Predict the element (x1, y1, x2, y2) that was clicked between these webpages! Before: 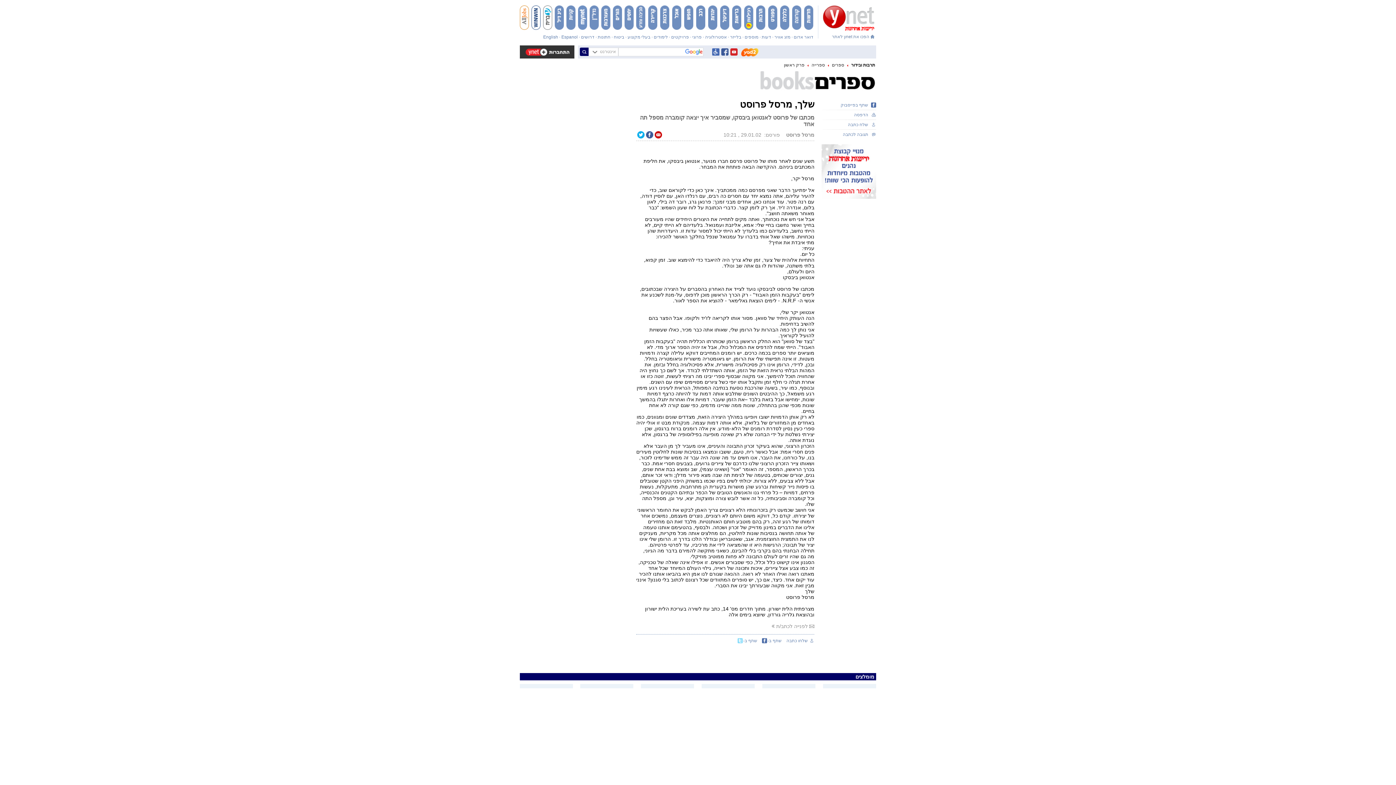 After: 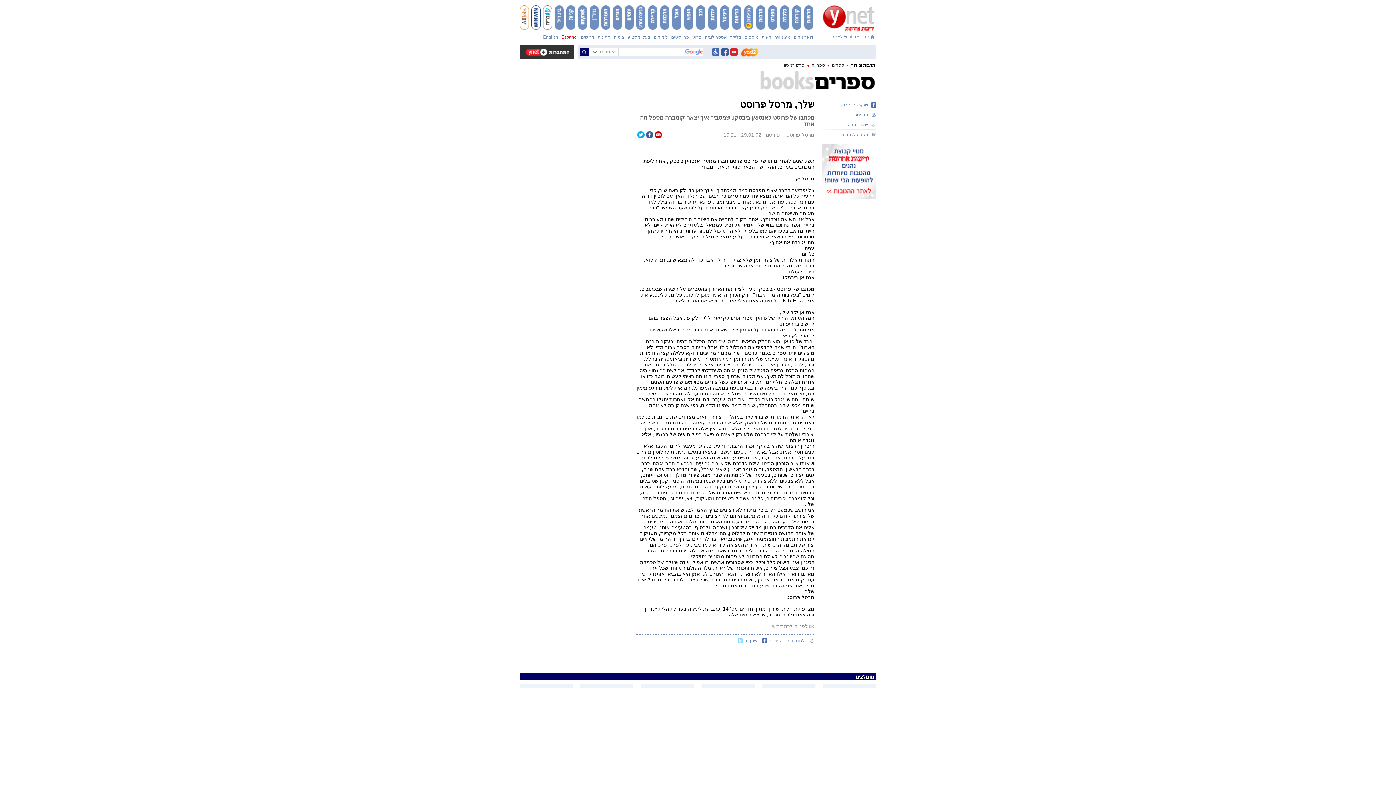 Action: label: Espanol bbox: (561, 34, 577, 39)